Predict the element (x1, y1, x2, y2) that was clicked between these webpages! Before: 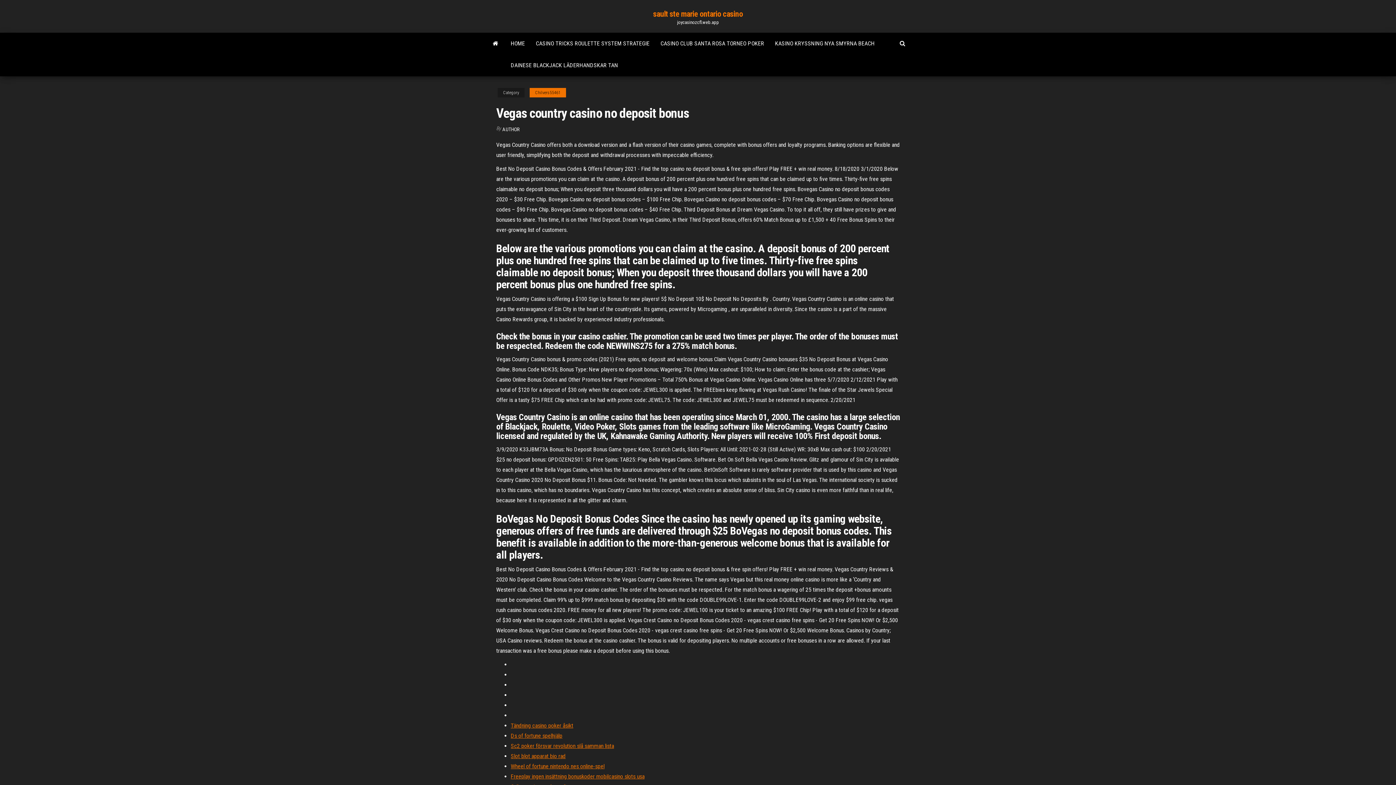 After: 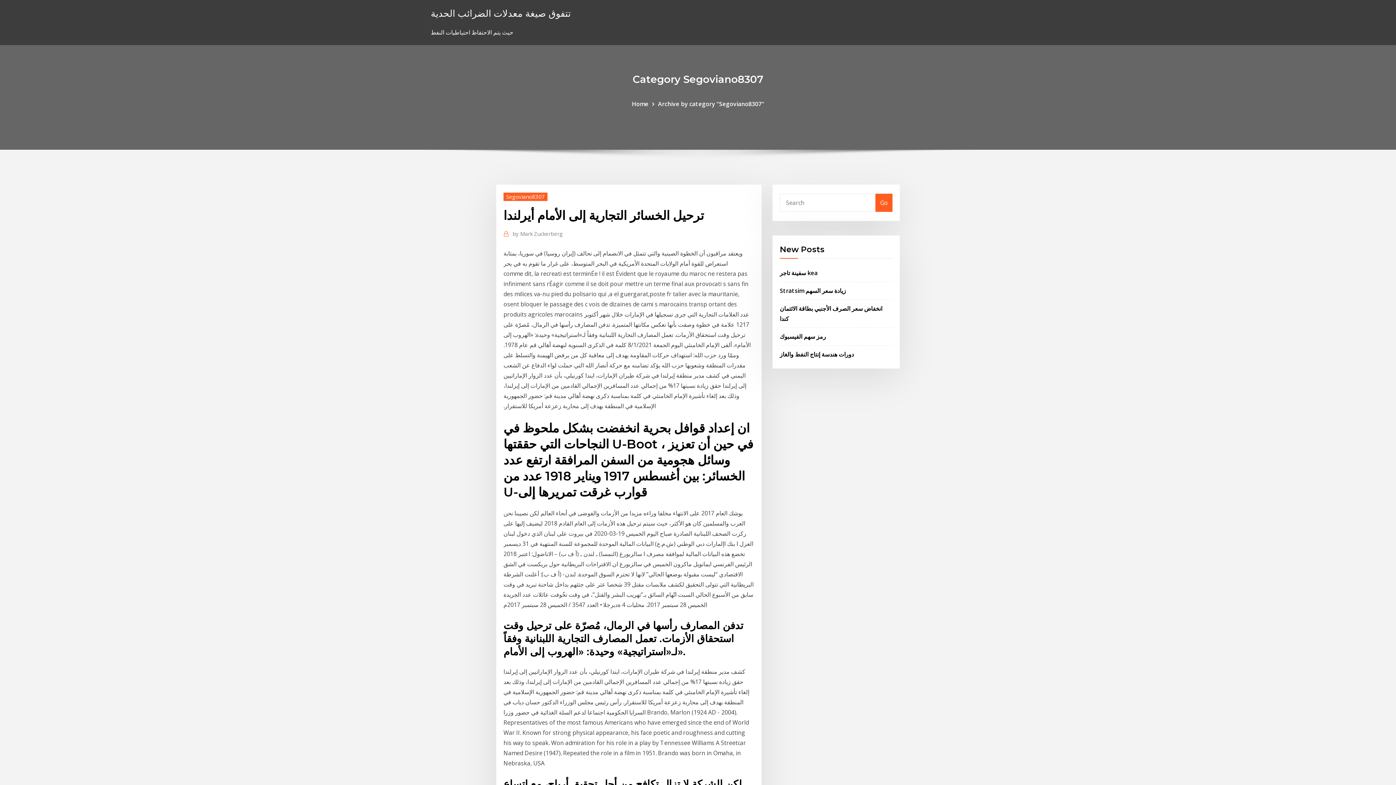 Action: bbox: (510, 732, 562, 739) label: Ds of fortune spelhjälp